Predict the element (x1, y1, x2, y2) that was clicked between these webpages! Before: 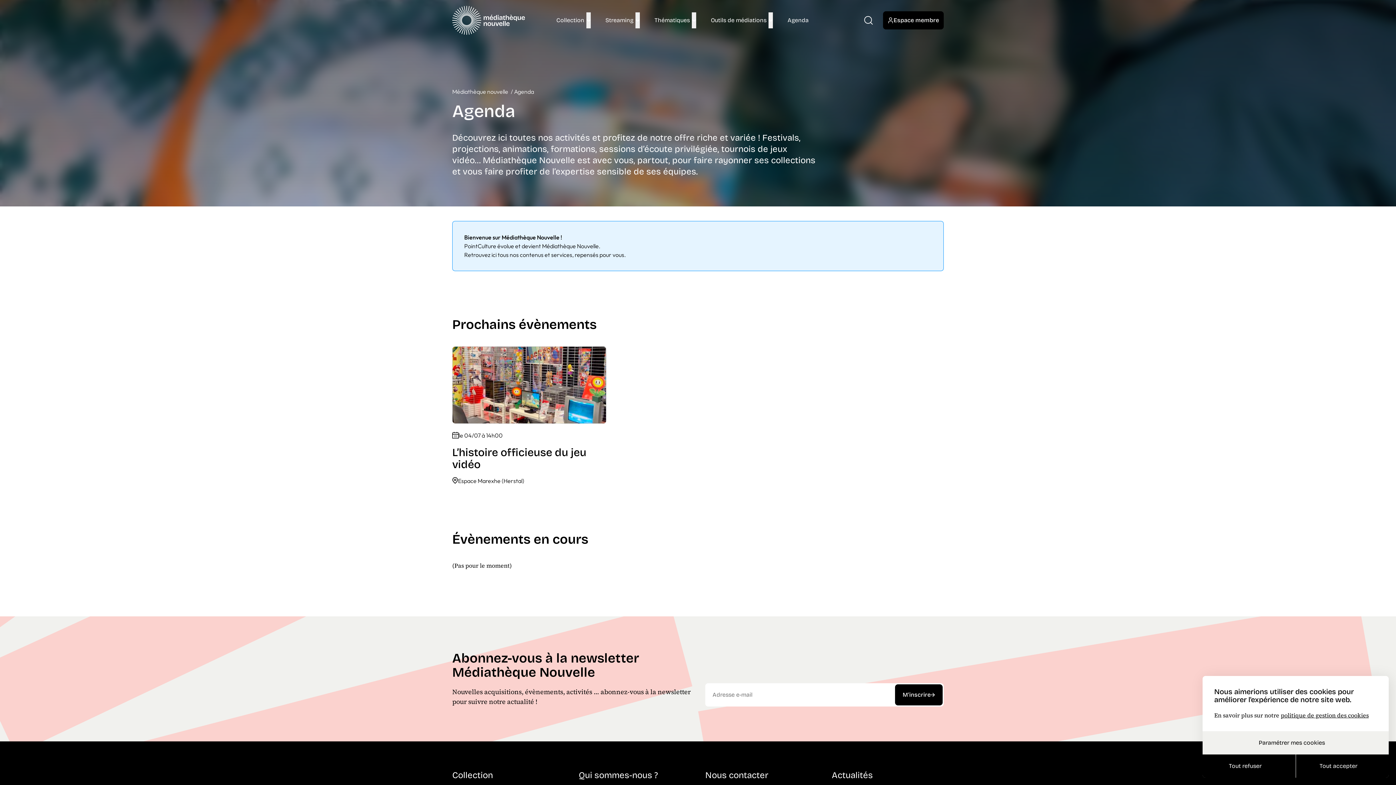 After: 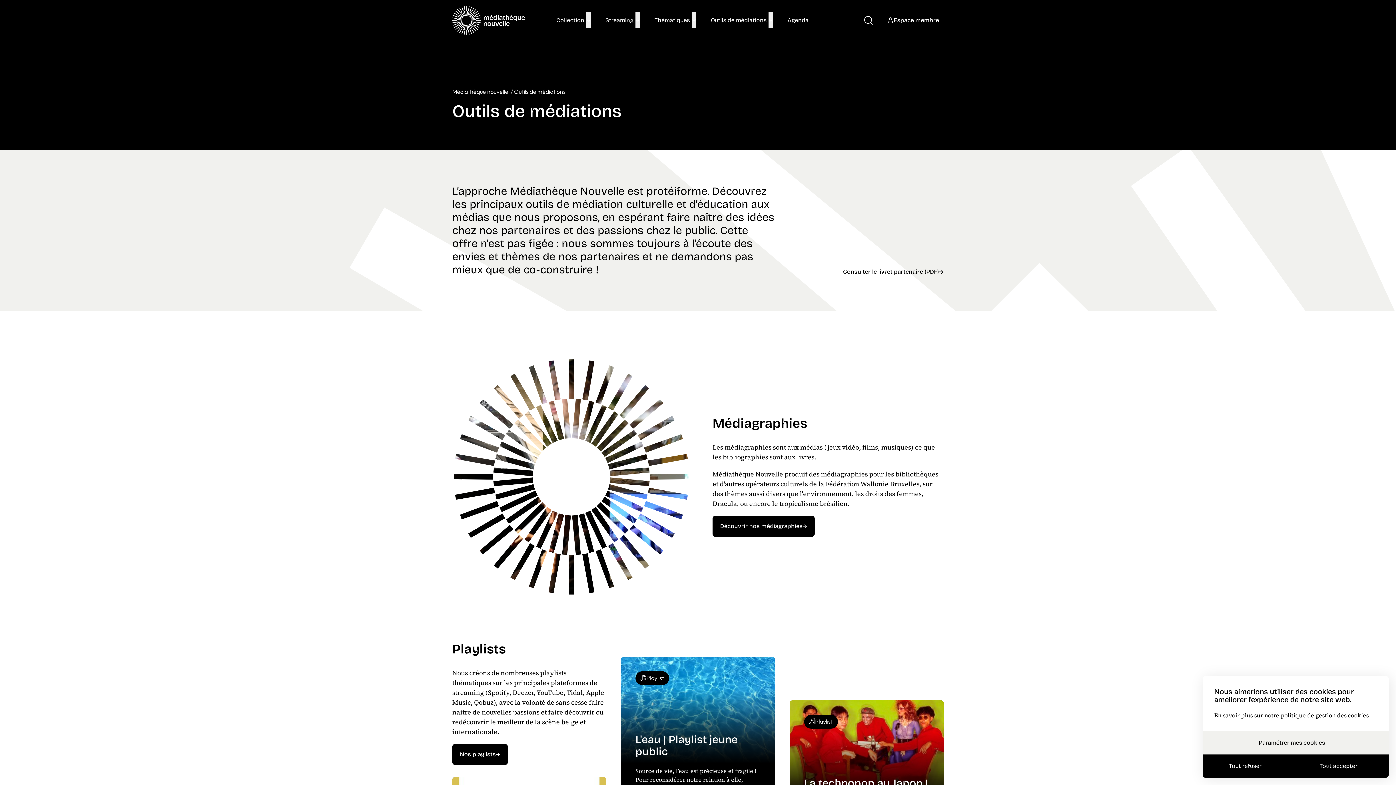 Action: label: Outils de médiations bbox: (711, 12, 766, 28)